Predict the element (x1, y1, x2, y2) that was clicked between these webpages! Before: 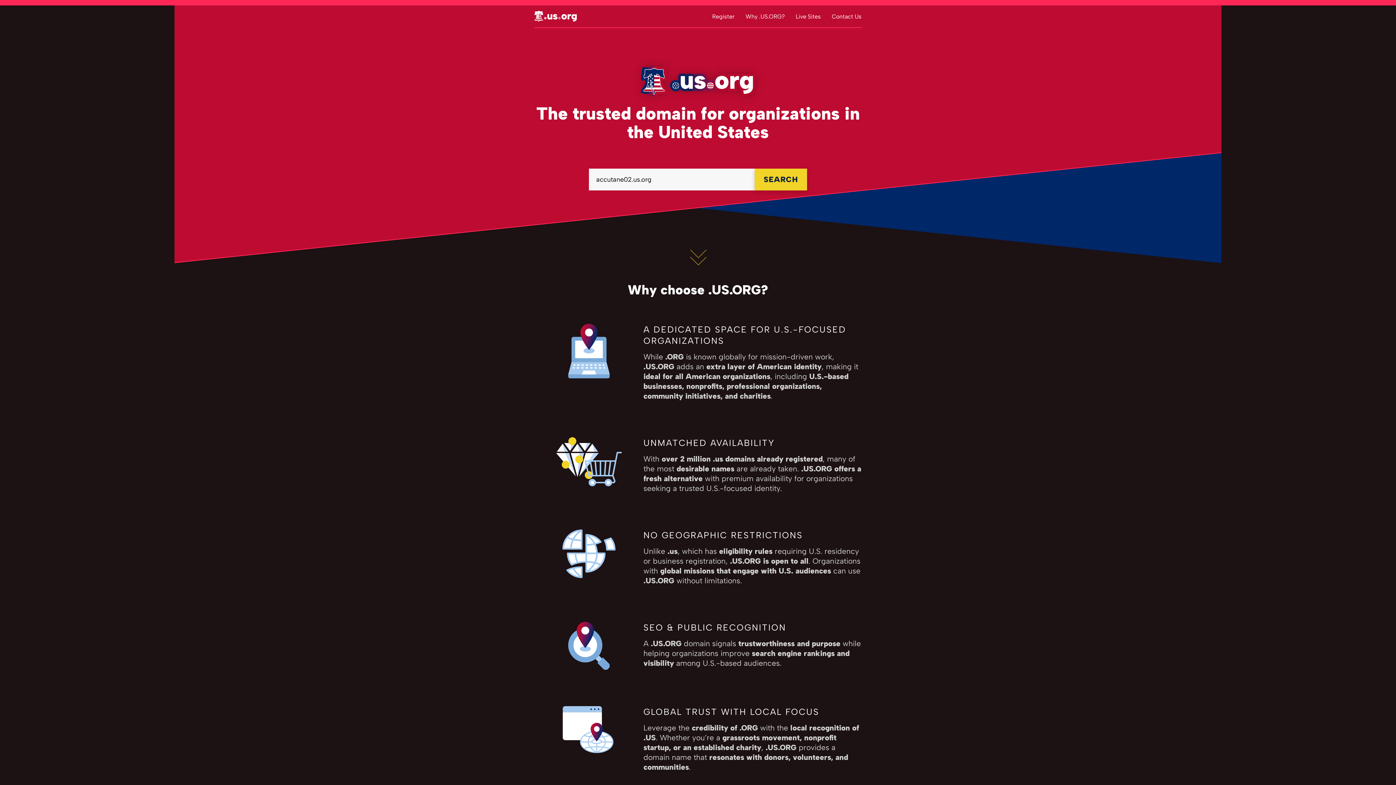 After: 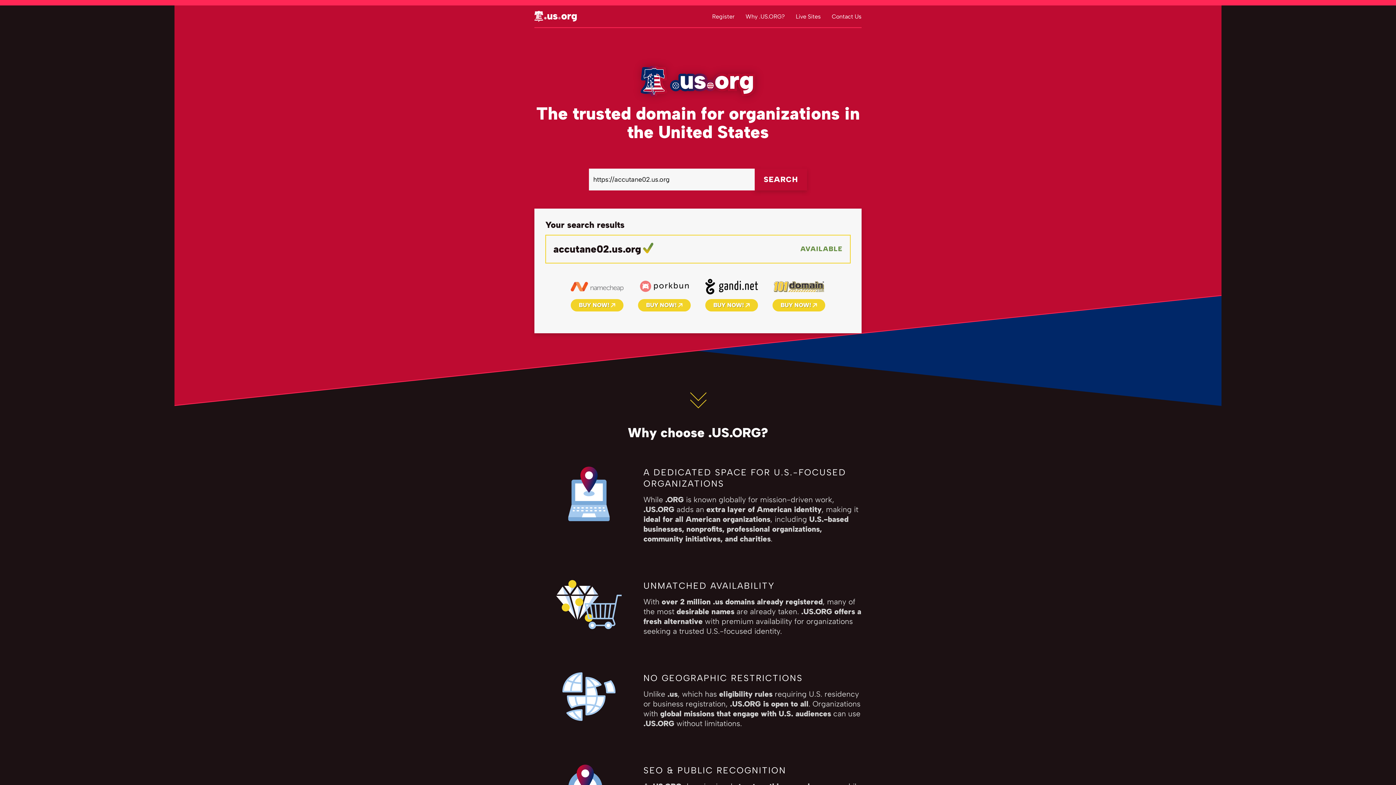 Action: label: SEARCH bbox: (754, 168, 807, 190)